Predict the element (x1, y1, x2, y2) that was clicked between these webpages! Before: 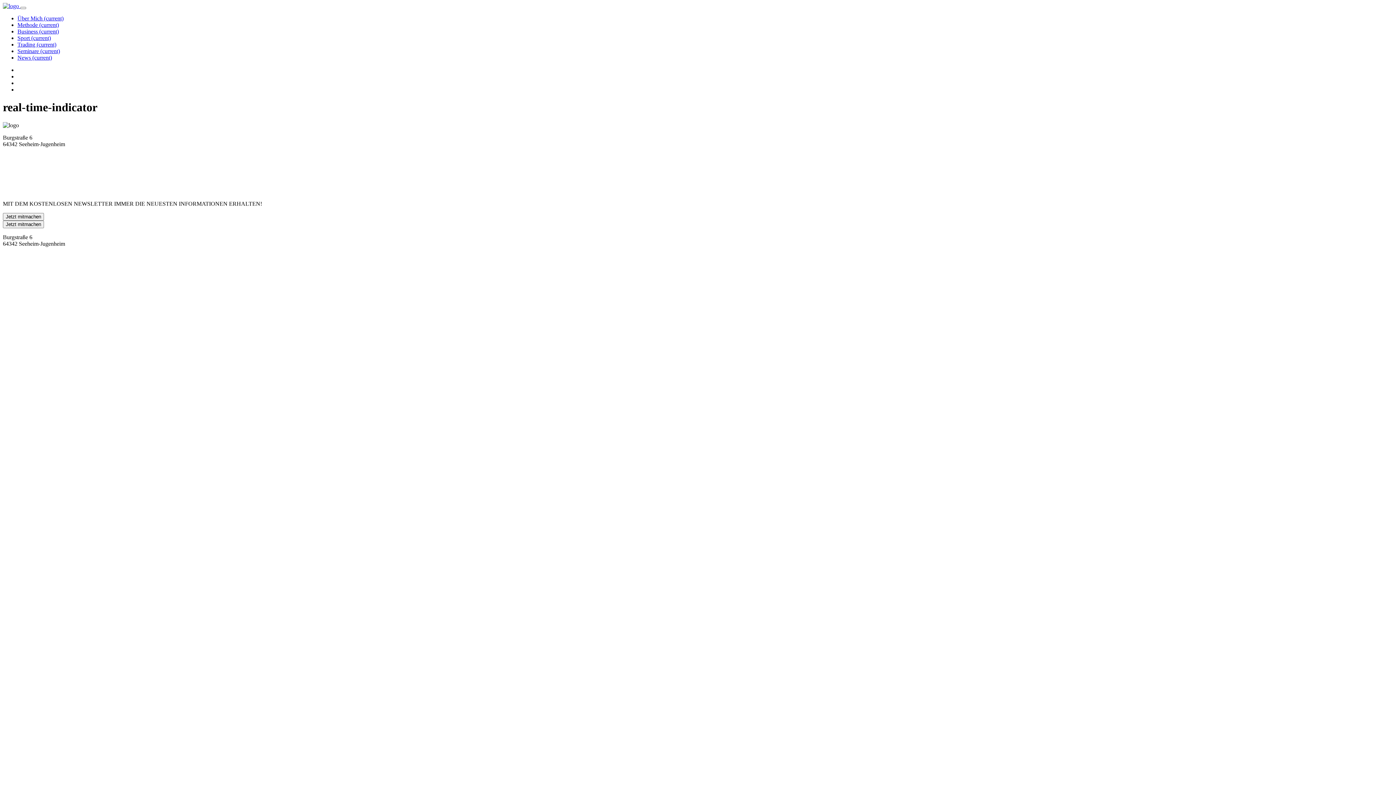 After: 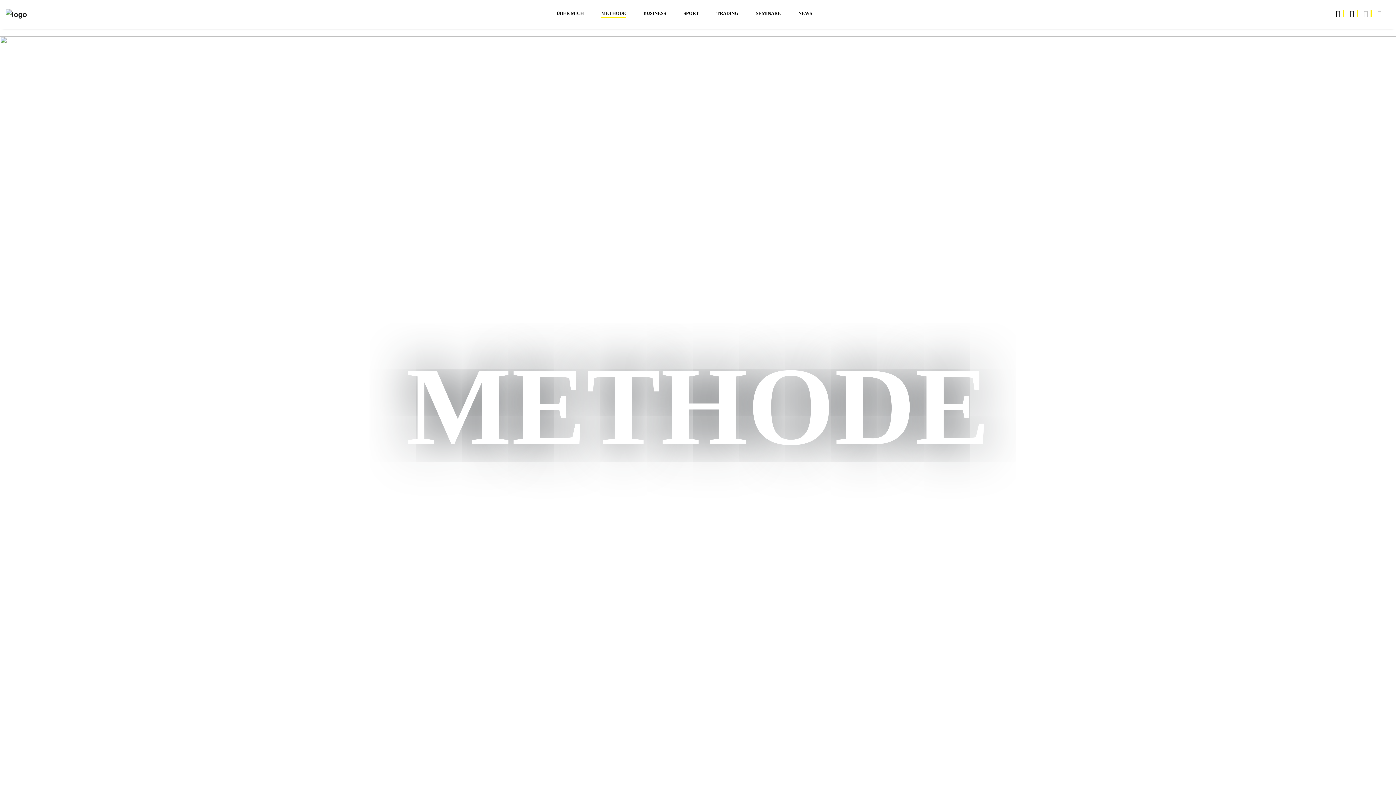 Action: bbox: (17, 21, 58, 28) label: Methode (current)